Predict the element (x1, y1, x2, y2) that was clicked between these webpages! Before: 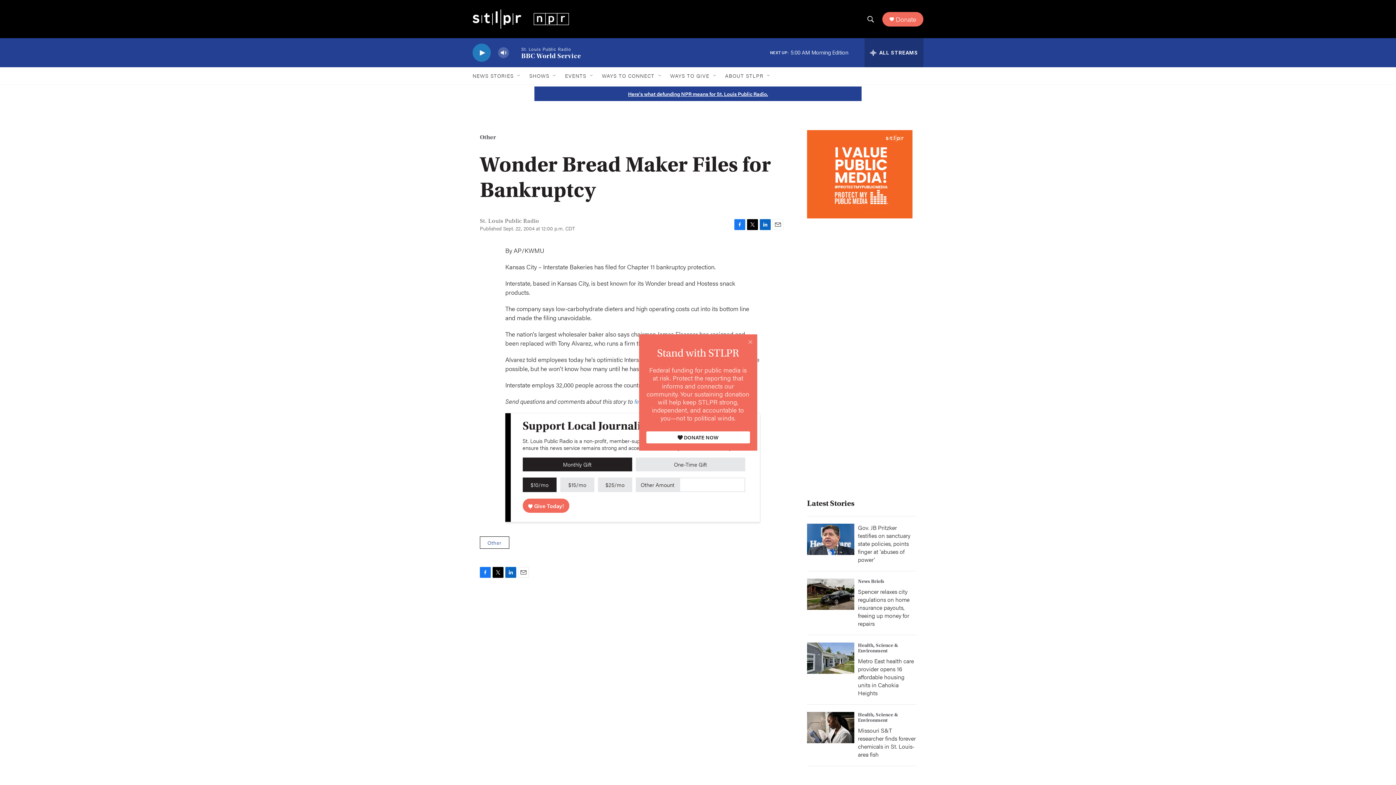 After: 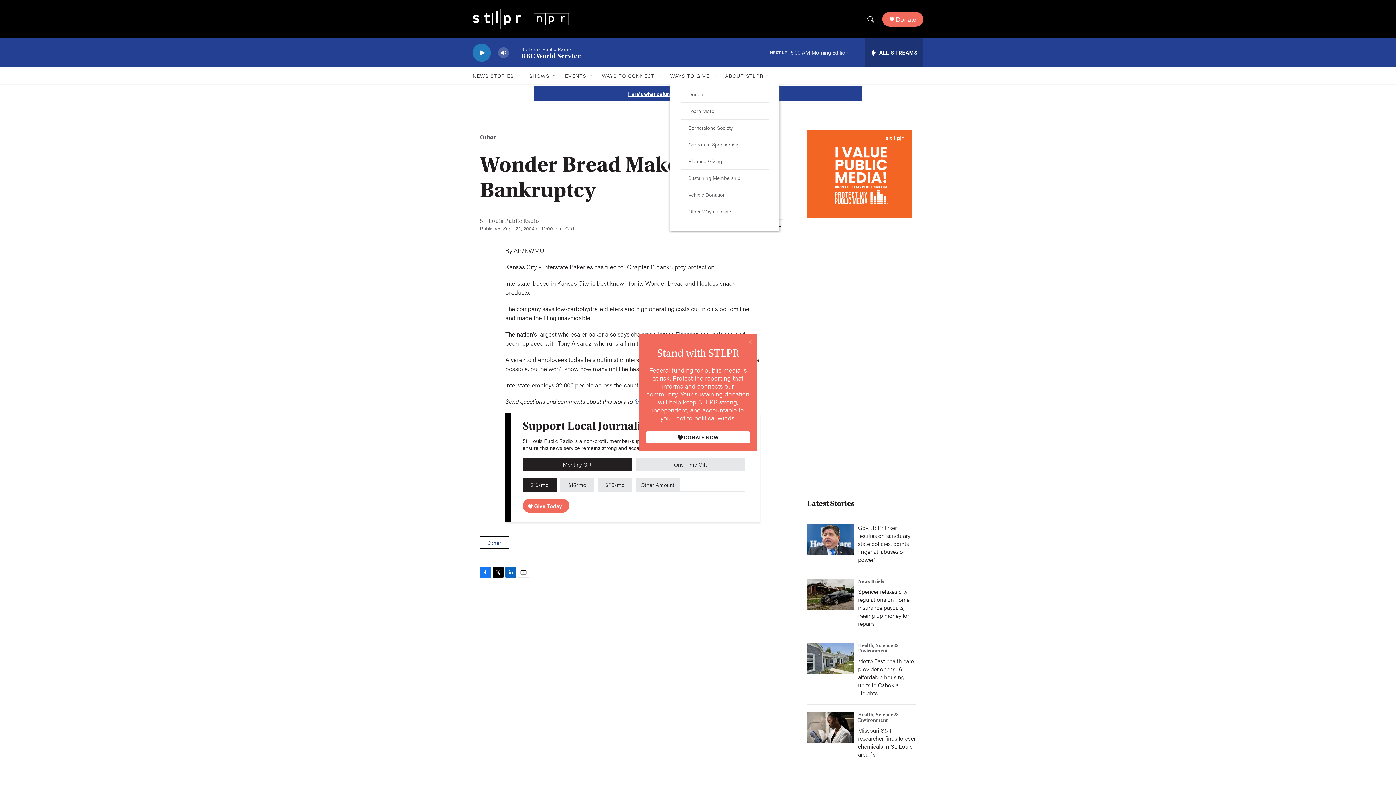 Action: bbox: (723, 72, 728, 78) label: Open Sub Navigation